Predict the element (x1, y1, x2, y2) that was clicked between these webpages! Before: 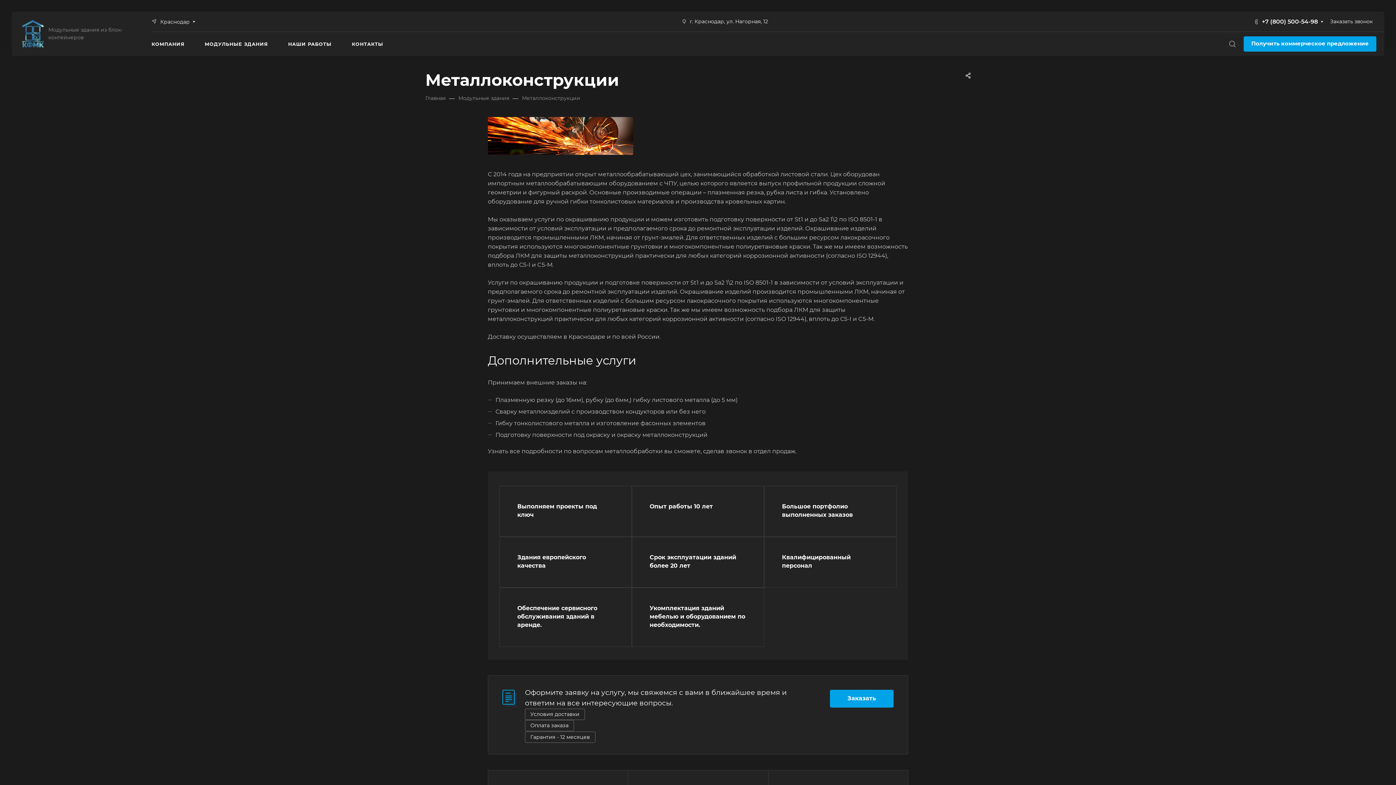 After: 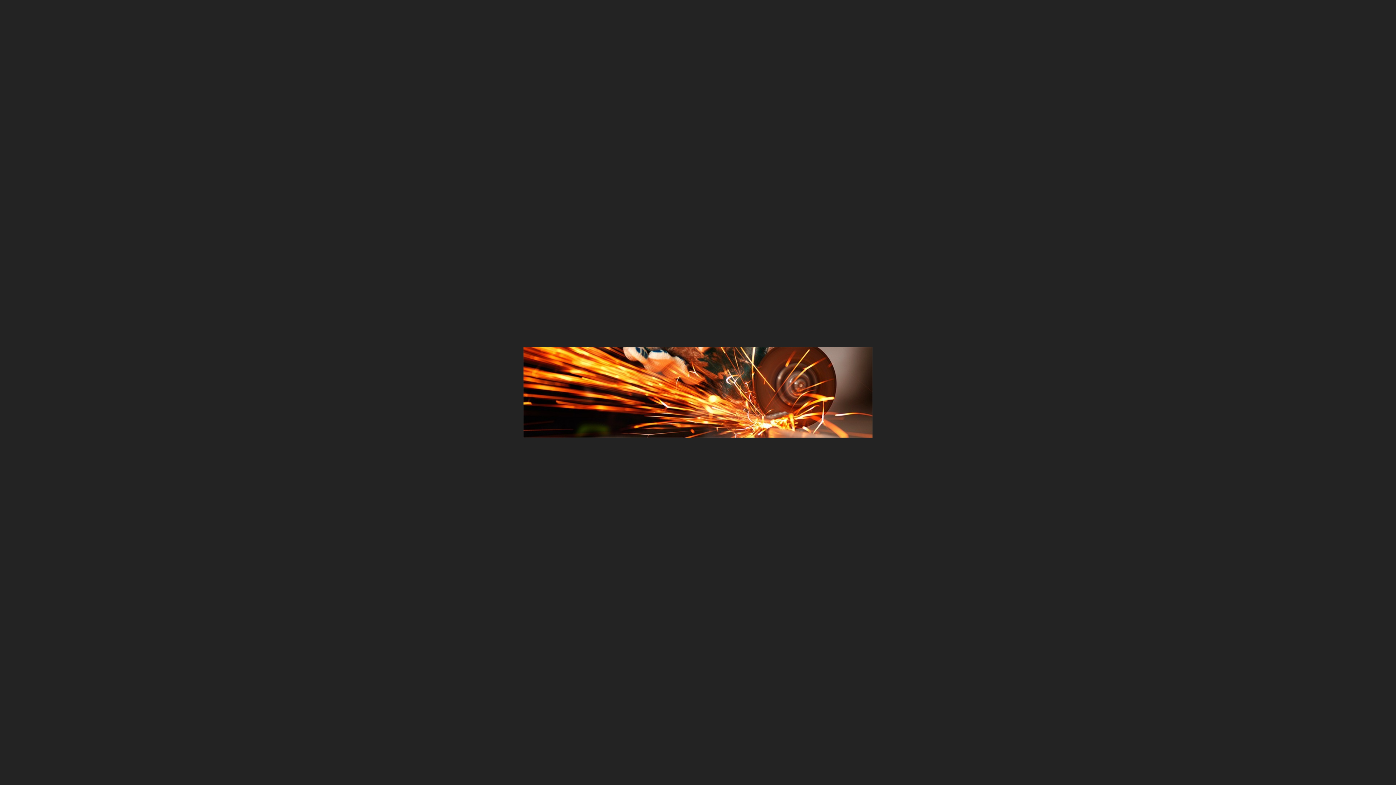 Action: bbox: (488, 132, 633, 138)